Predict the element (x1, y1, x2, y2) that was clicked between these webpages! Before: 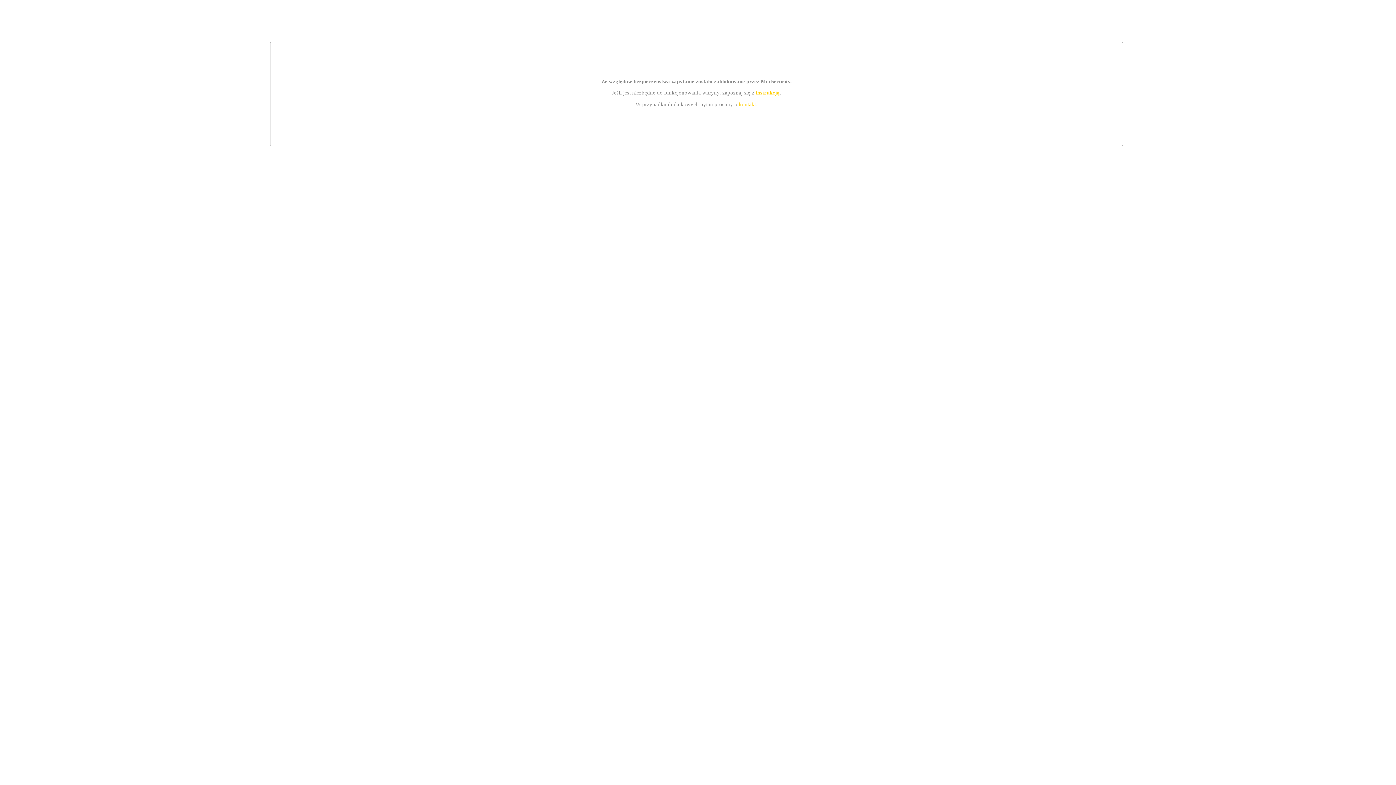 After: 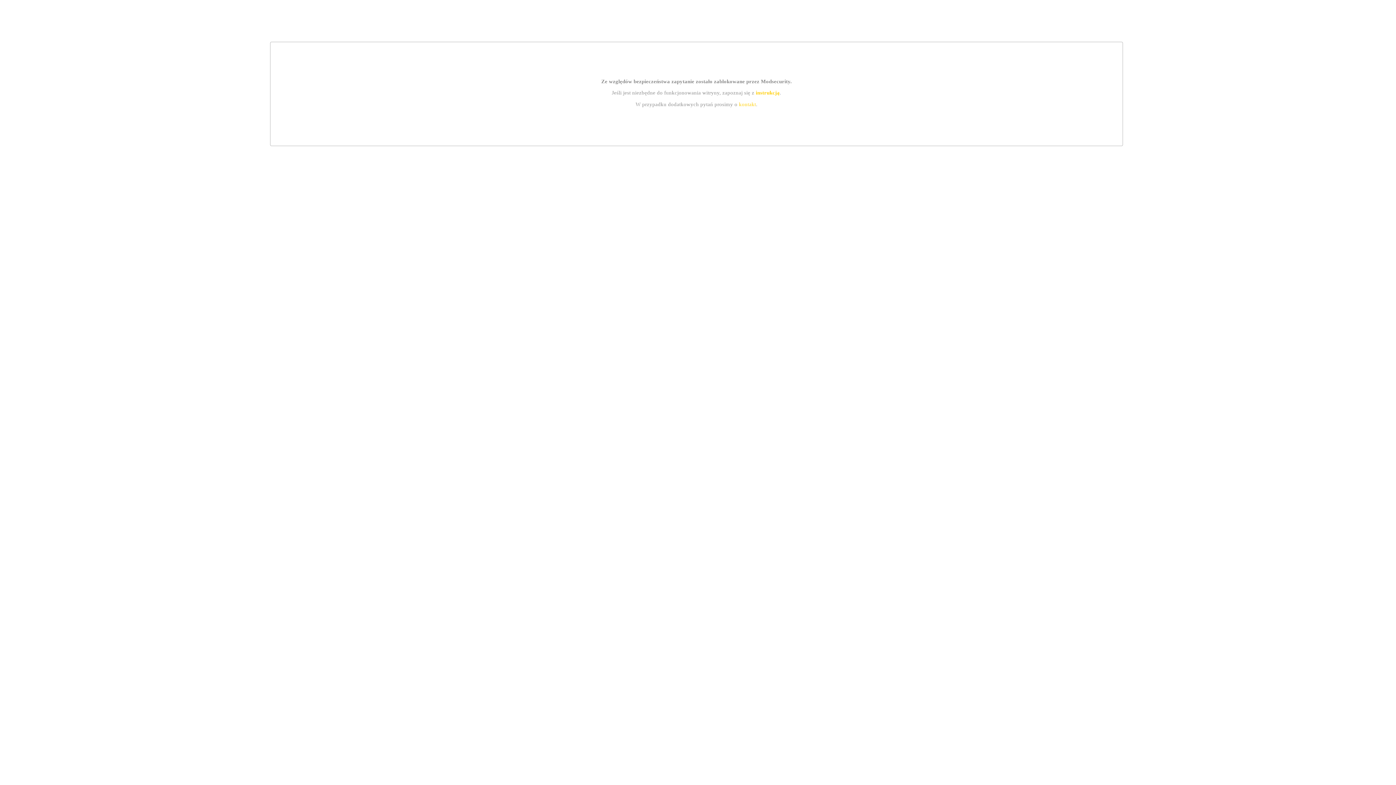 Action: label: instrukcją bbox: (755, 89, 779, 95)